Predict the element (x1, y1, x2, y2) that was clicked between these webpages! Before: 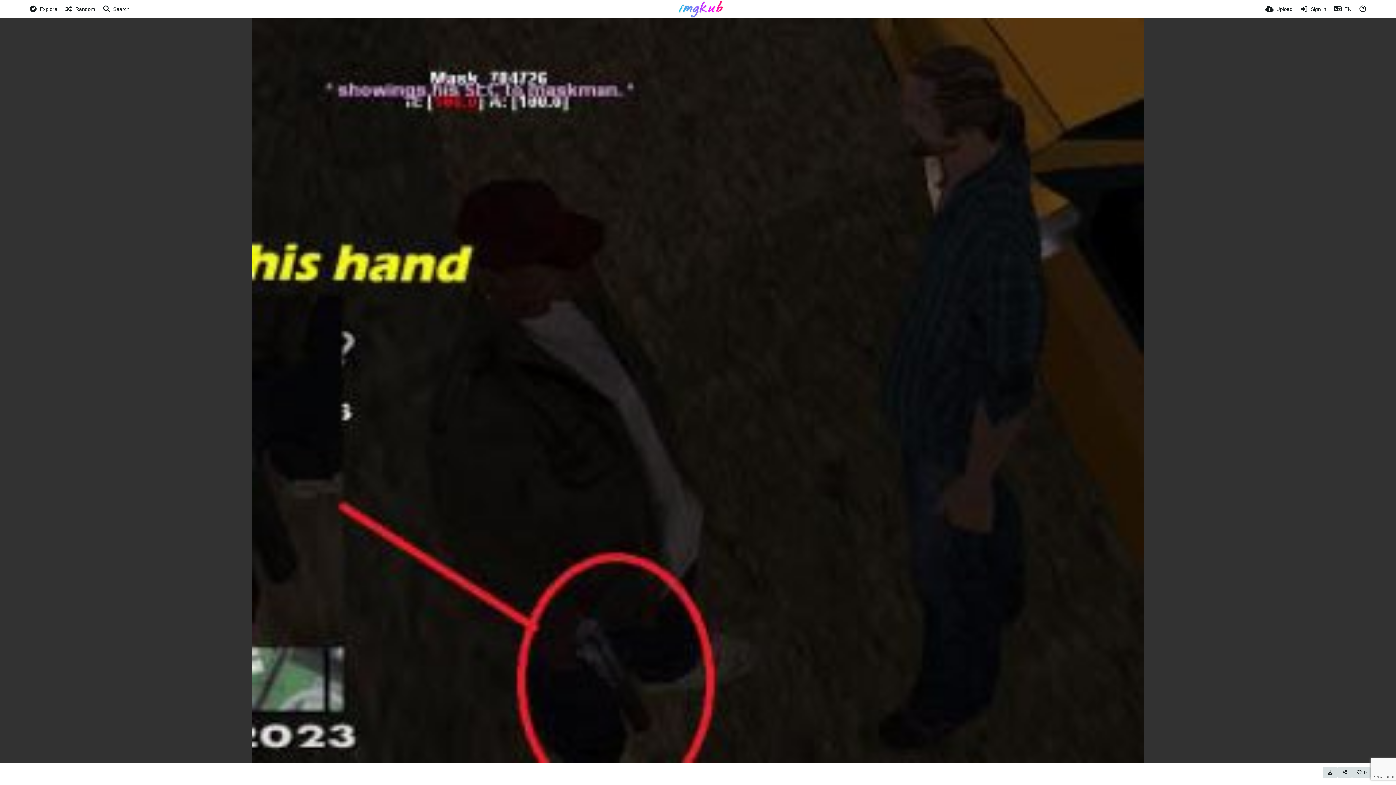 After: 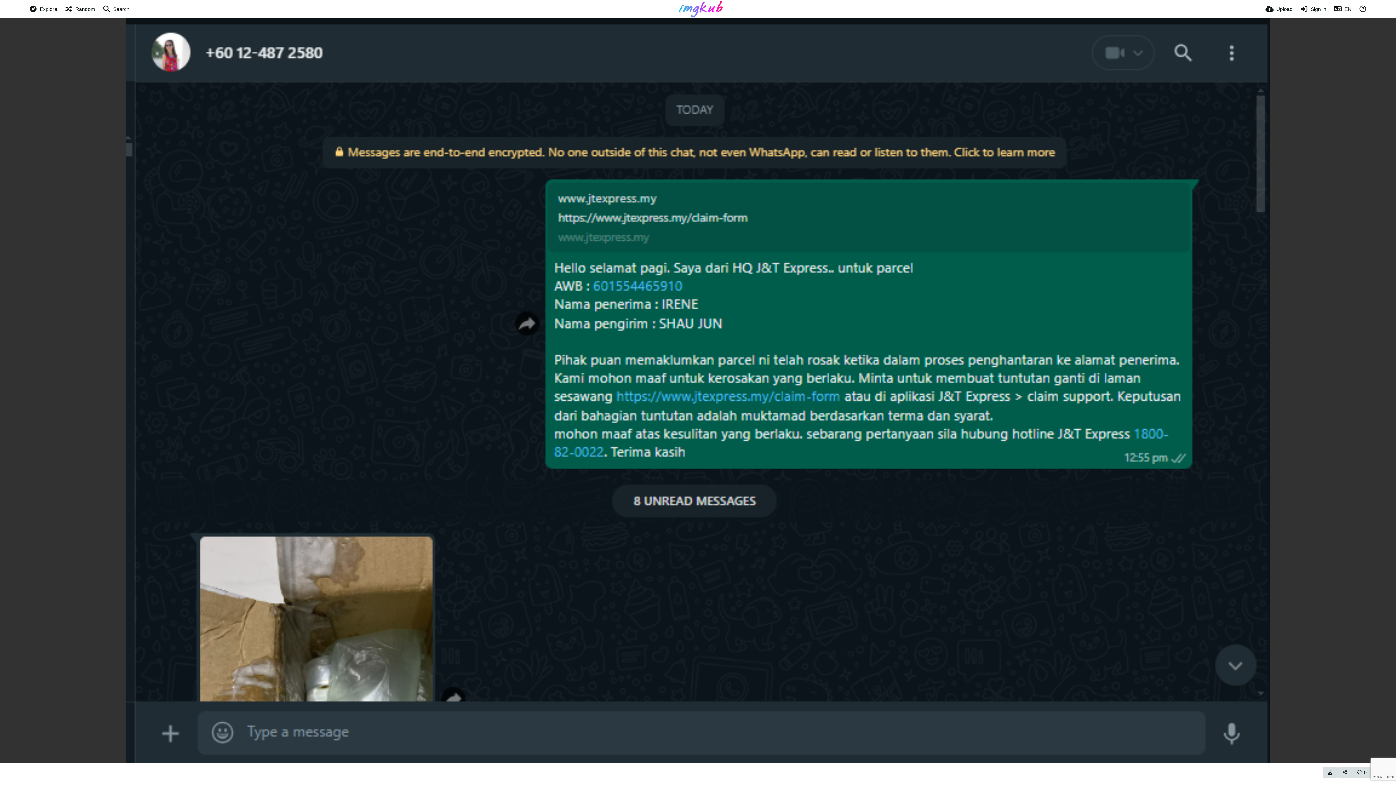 Action: bbox: (64, 0, 95, 18) label: Random